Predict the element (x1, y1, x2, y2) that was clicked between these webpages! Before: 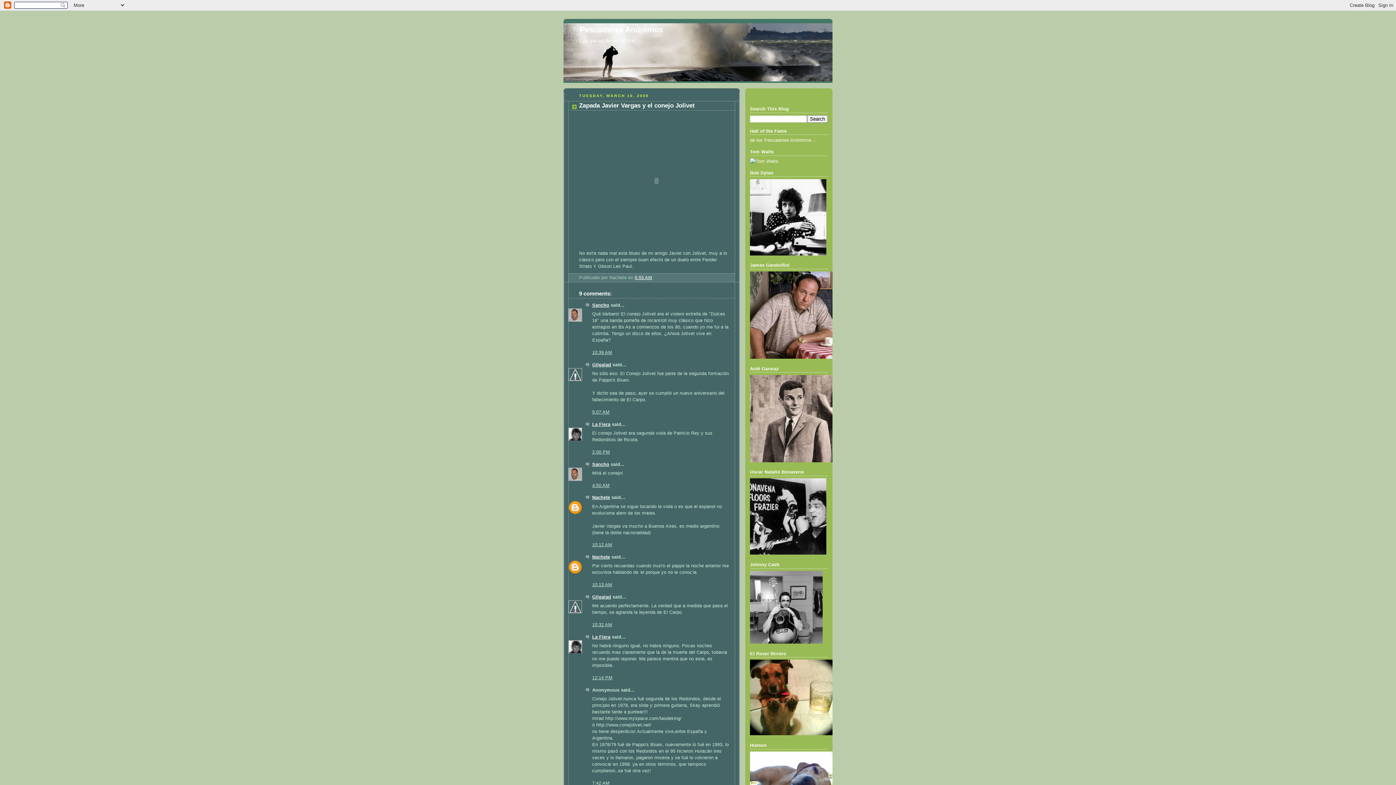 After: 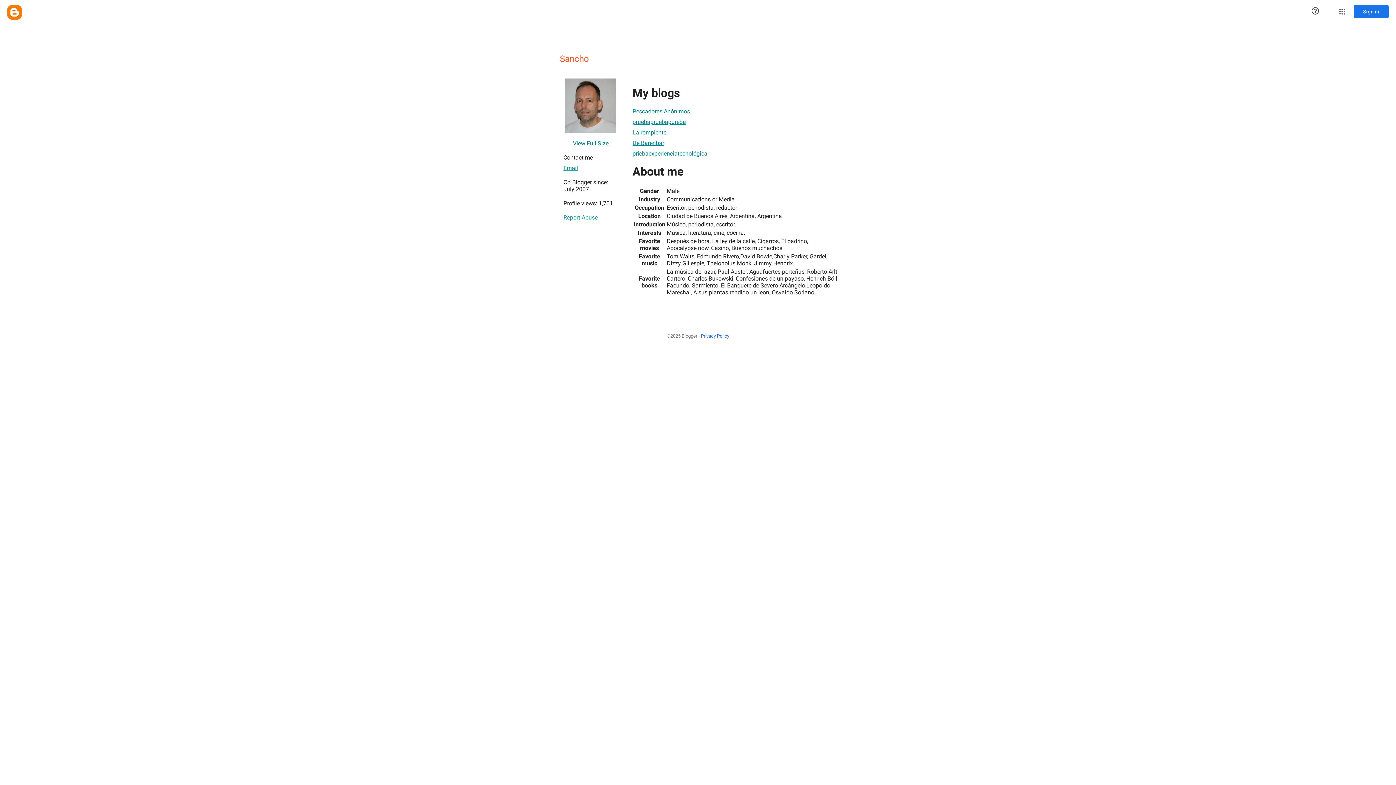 Action: label: Sancho bbox: (592, 302, 609, 308)